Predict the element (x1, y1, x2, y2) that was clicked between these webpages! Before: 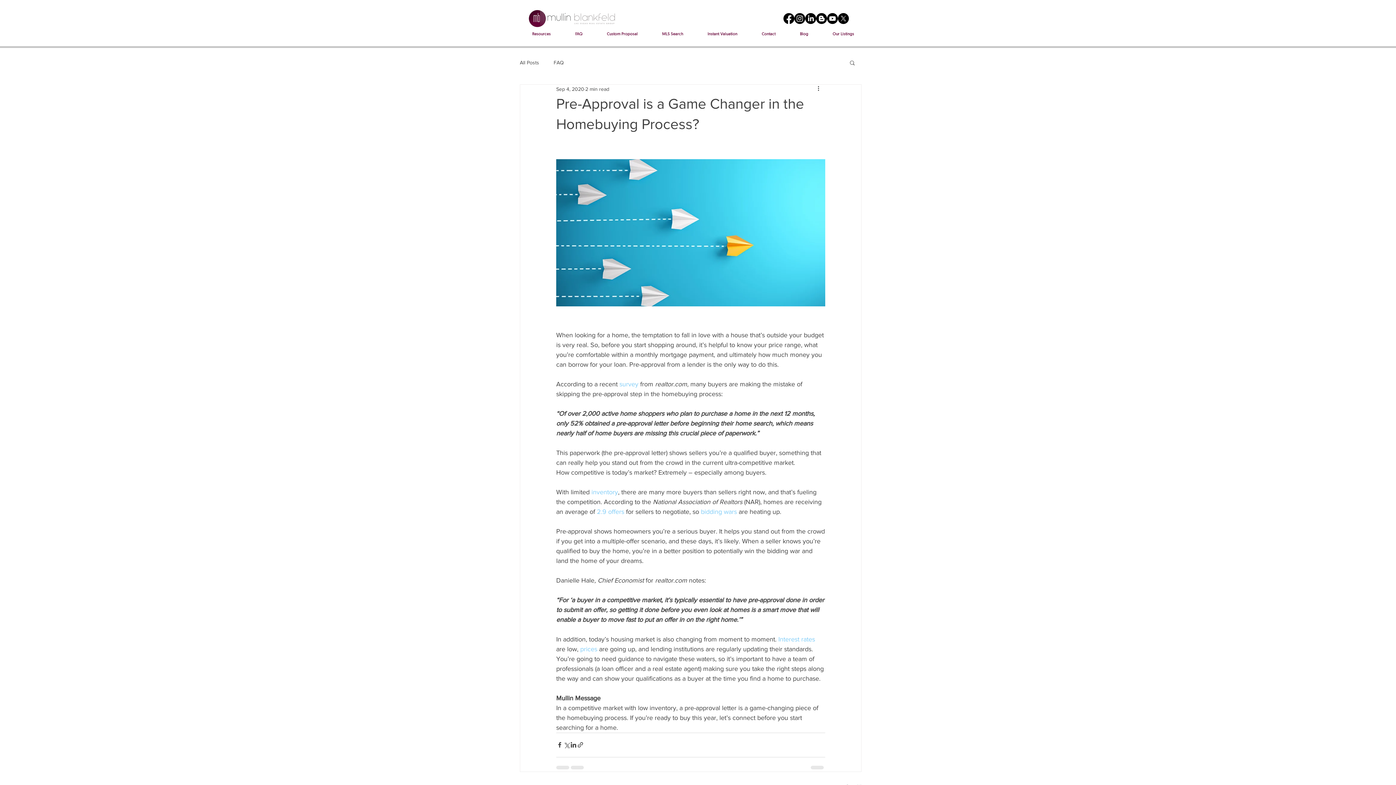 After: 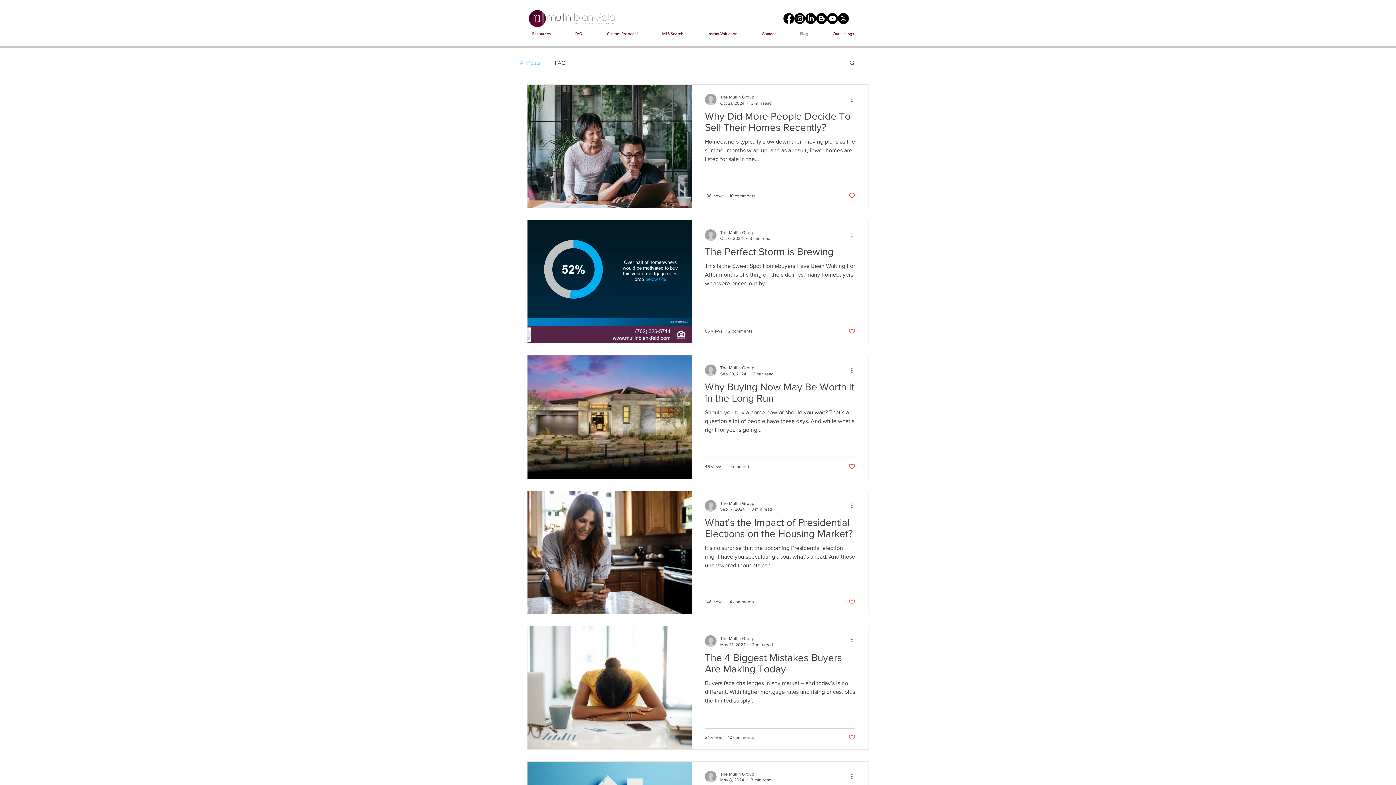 Action: bbox: (520, 59, 539, 66) label: All Posts